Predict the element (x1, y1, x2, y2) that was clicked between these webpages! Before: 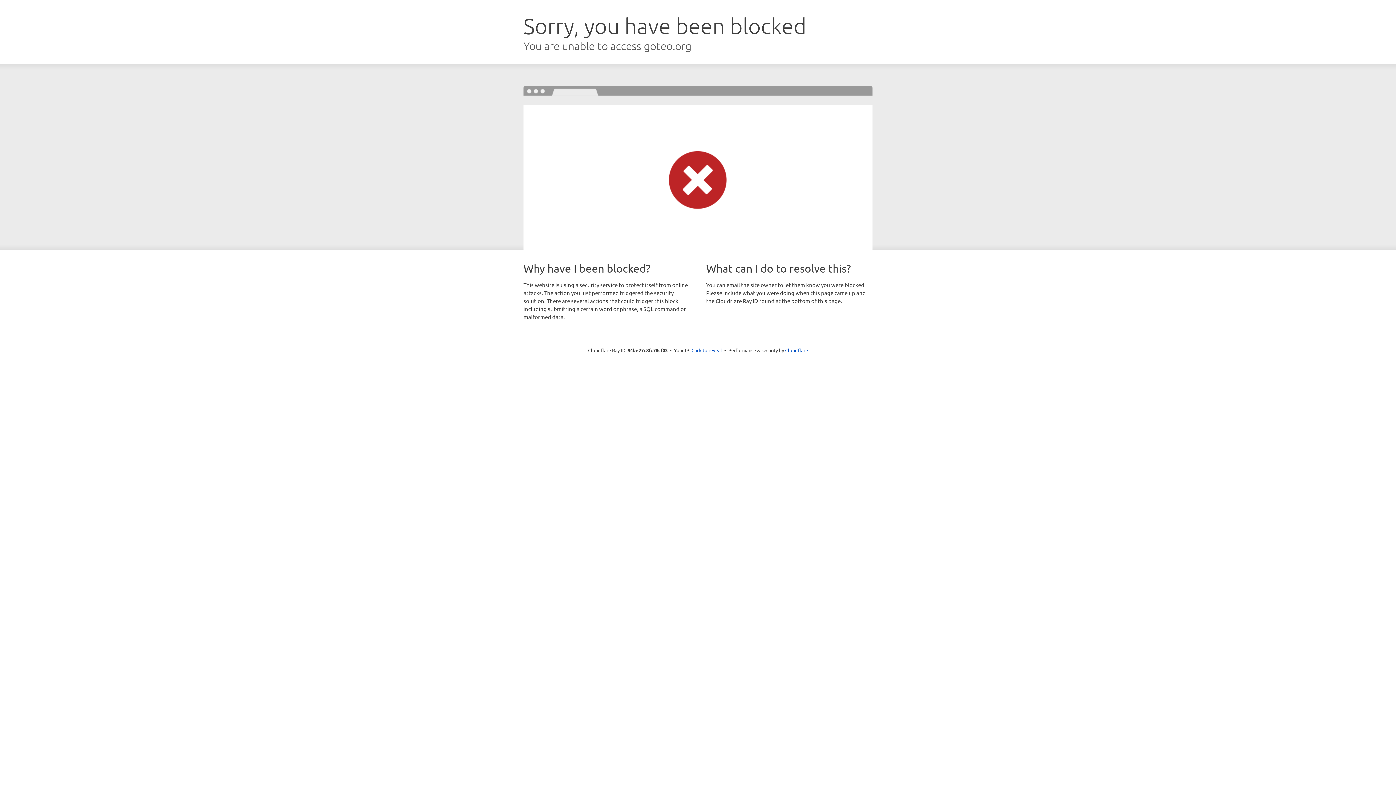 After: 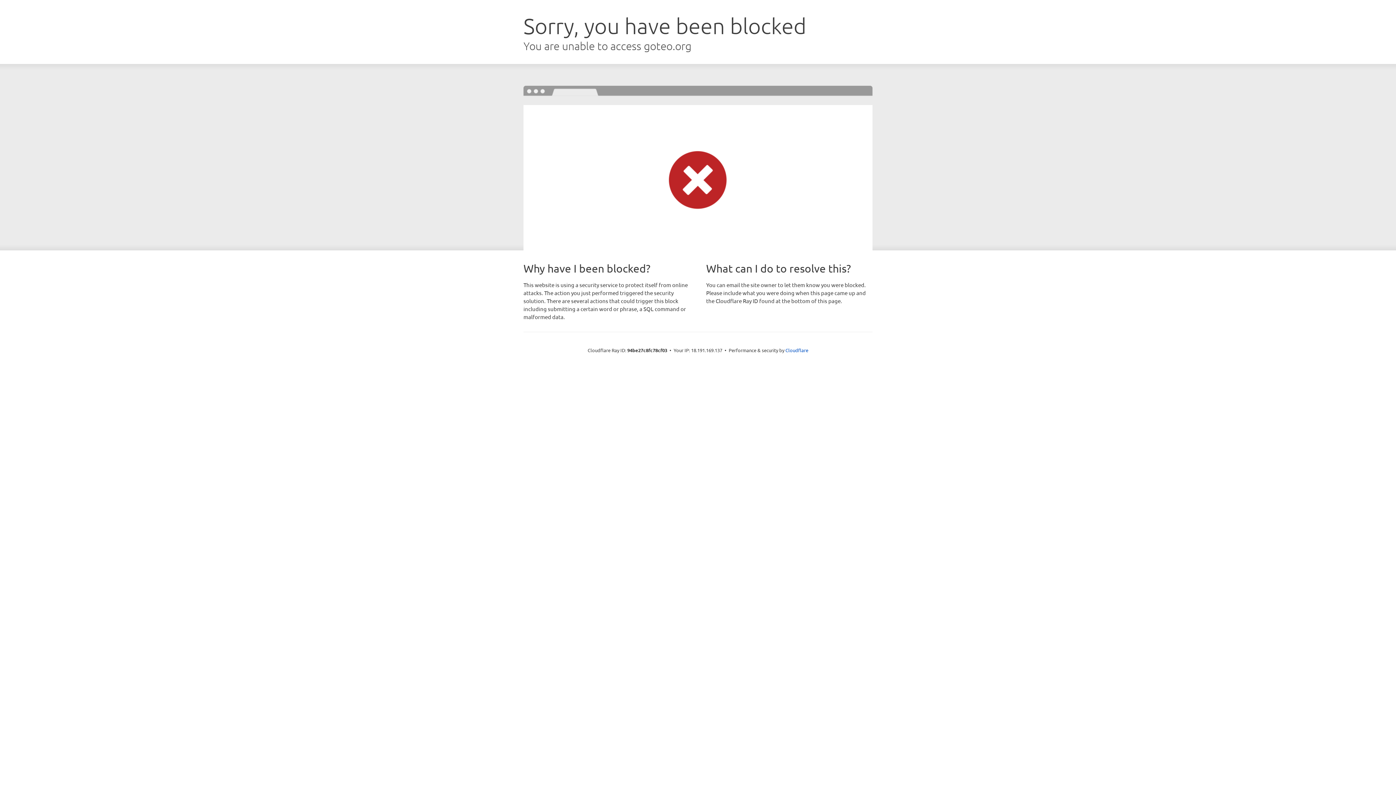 Action: bbox: (691, 346, 722, 353) label: Click to reveal